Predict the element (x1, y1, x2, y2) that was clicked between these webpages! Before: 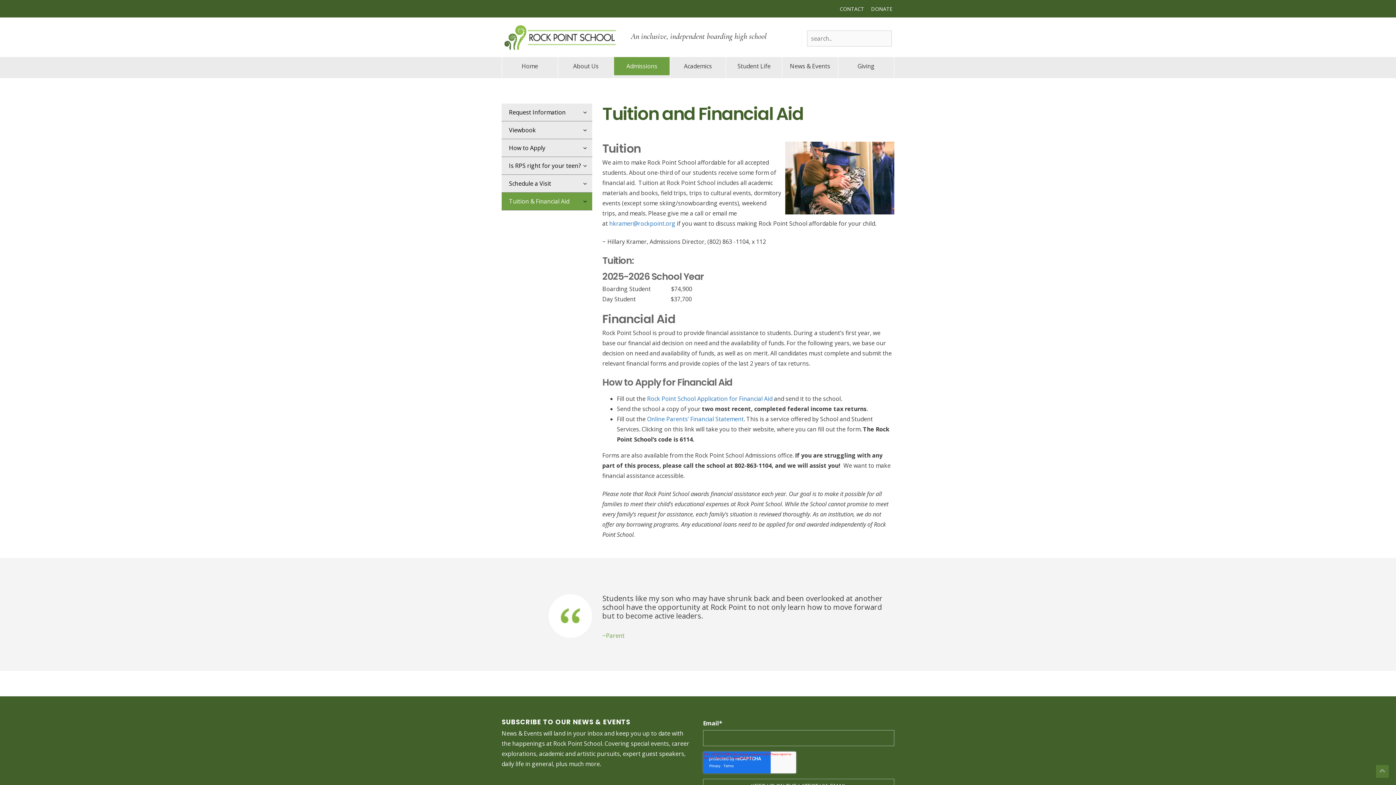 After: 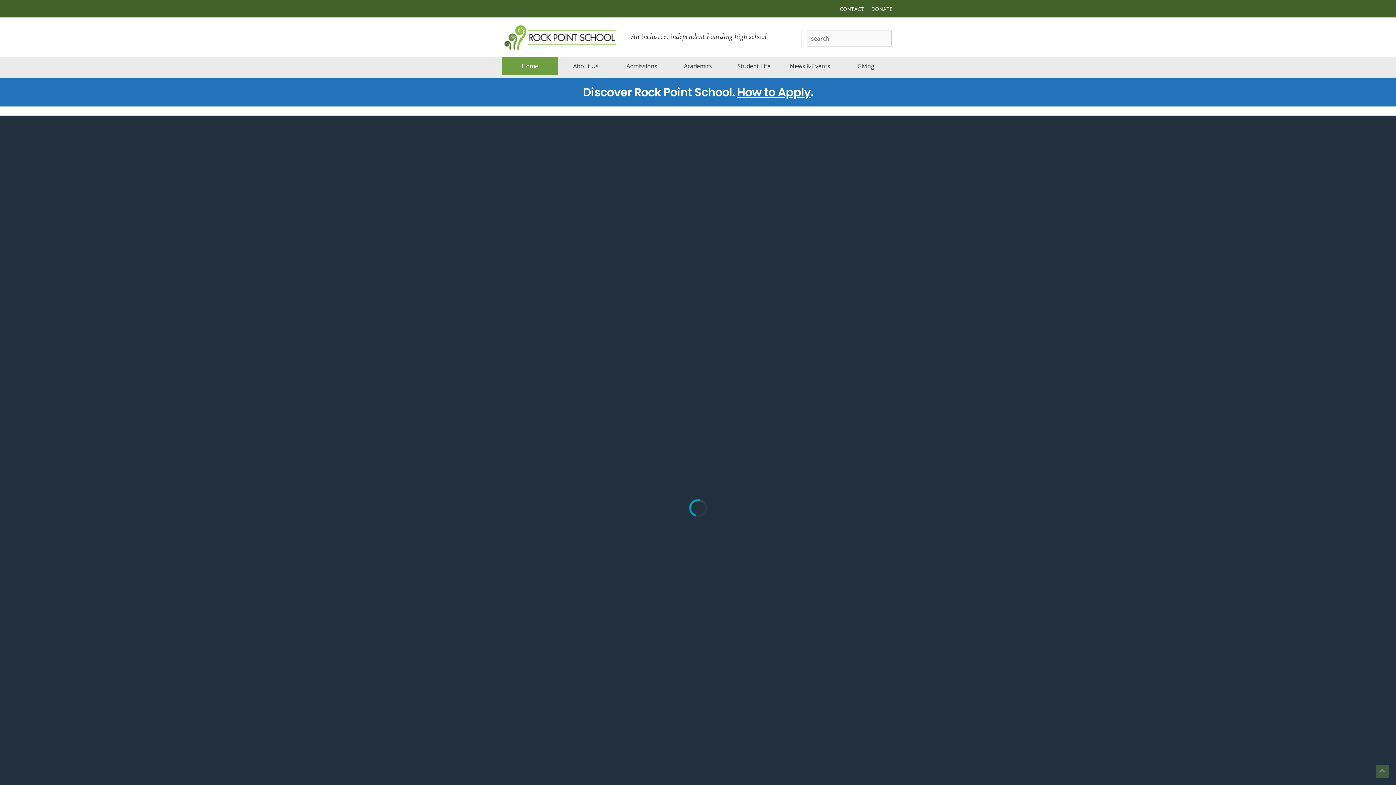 Action: bbox: (502, 57, 557, 75) label: Home